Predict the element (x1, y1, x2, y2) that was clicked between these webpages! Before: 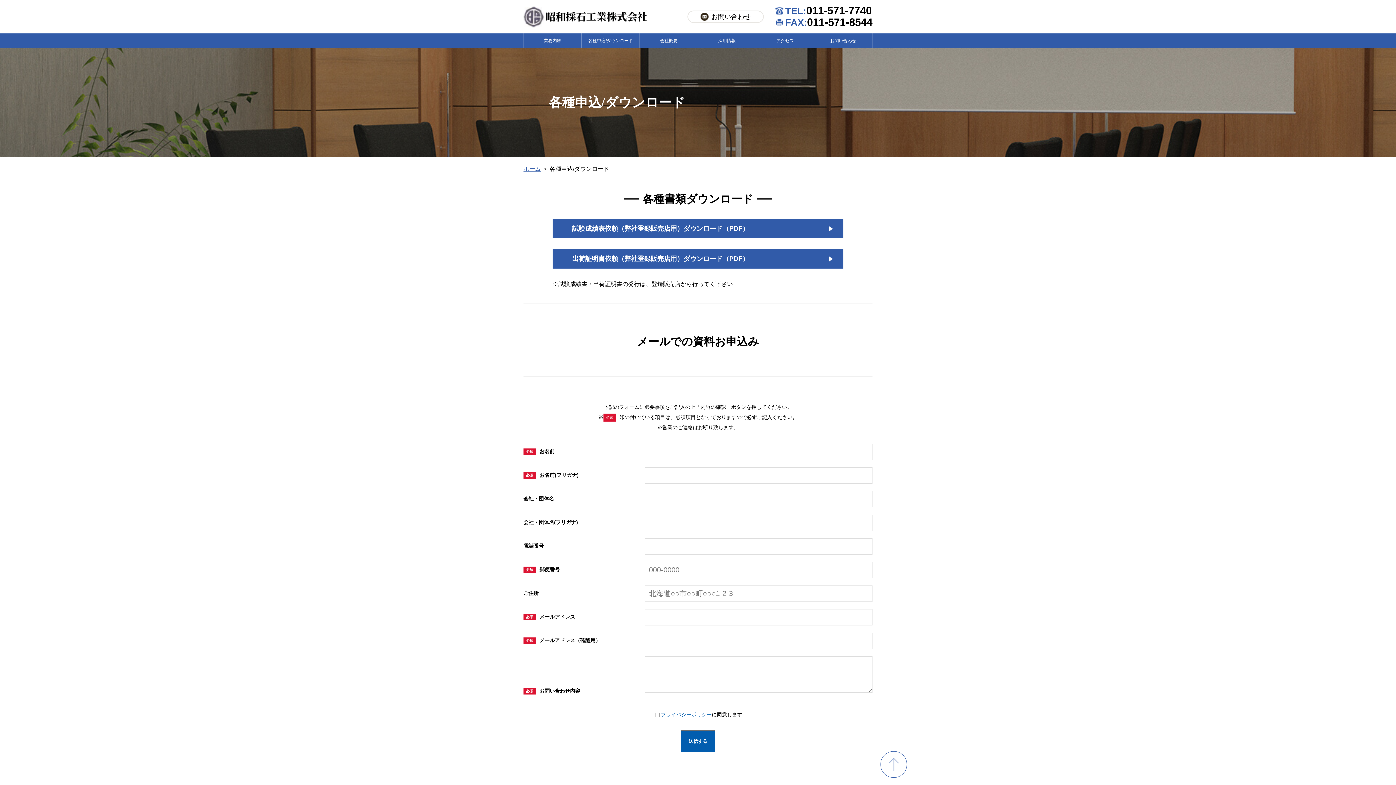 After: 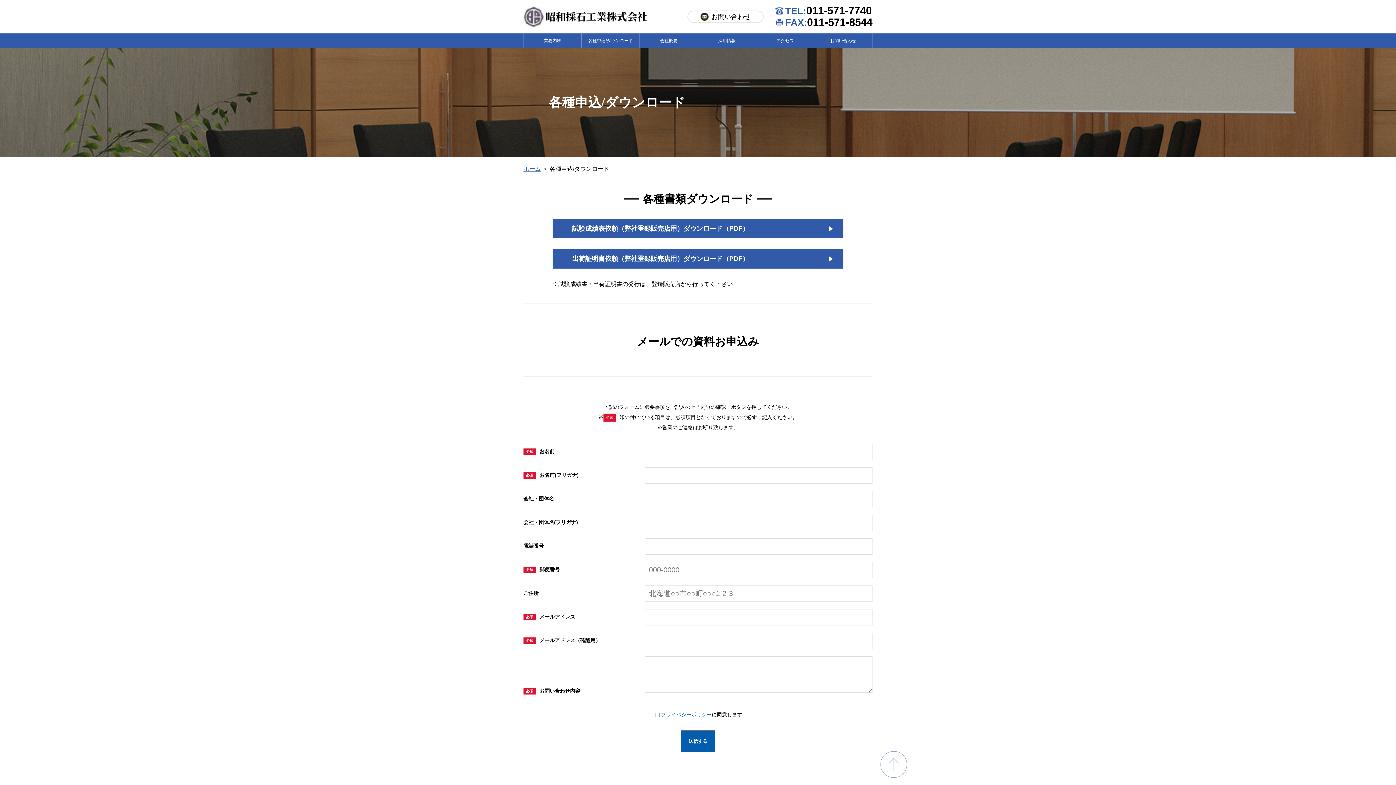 Action: bbox: (880, 751, 907, 778)